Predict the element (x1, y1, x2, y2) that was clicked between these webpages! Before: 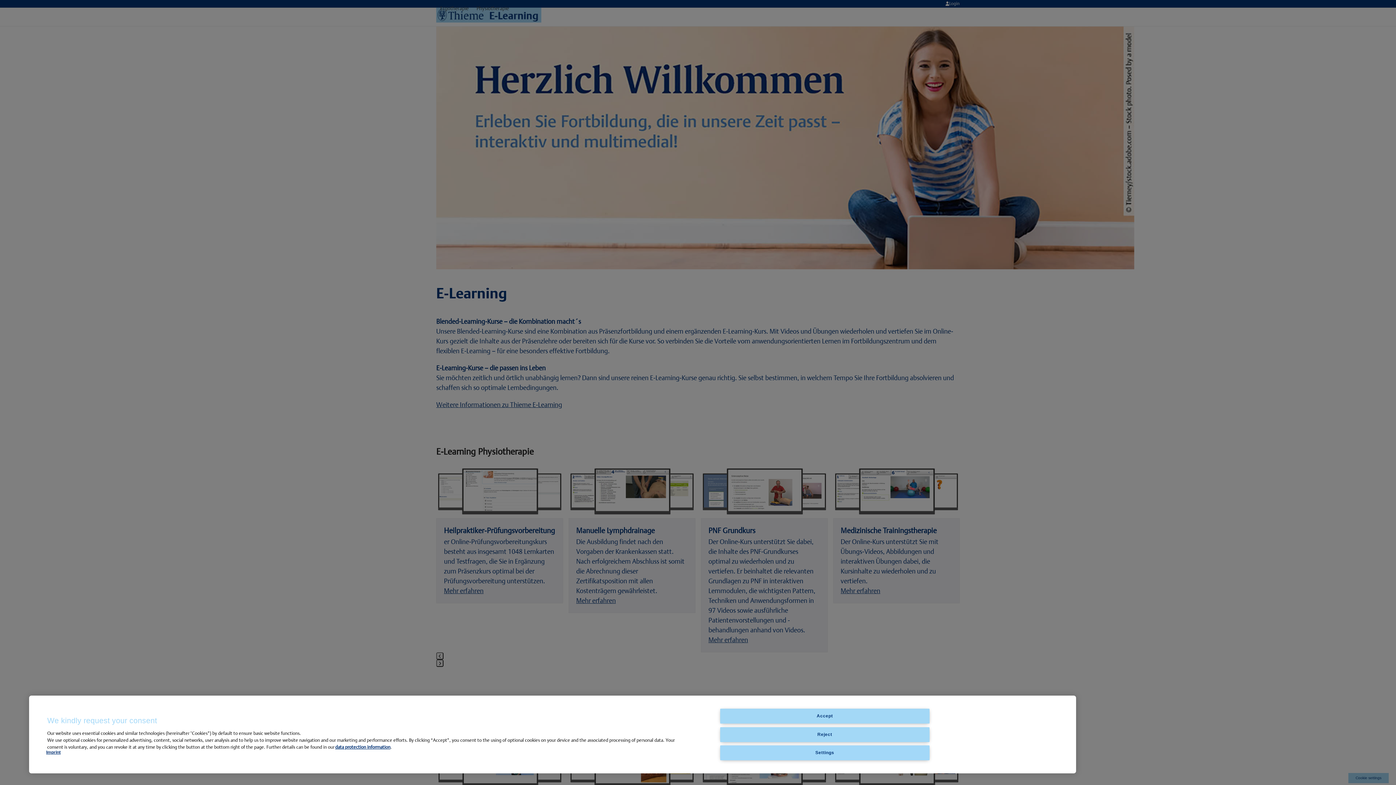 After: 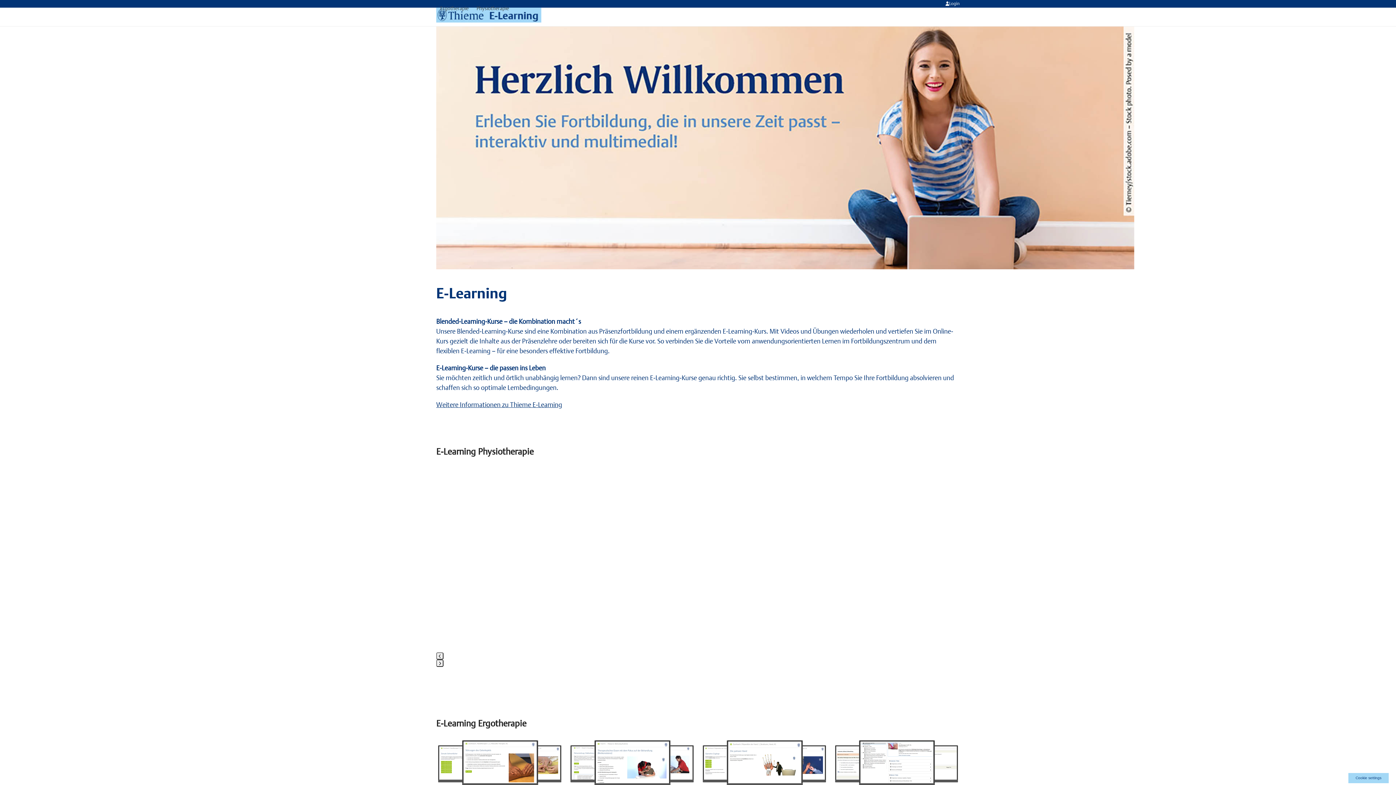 Action: label: Reject bbox: (720, 727, 929, 742)